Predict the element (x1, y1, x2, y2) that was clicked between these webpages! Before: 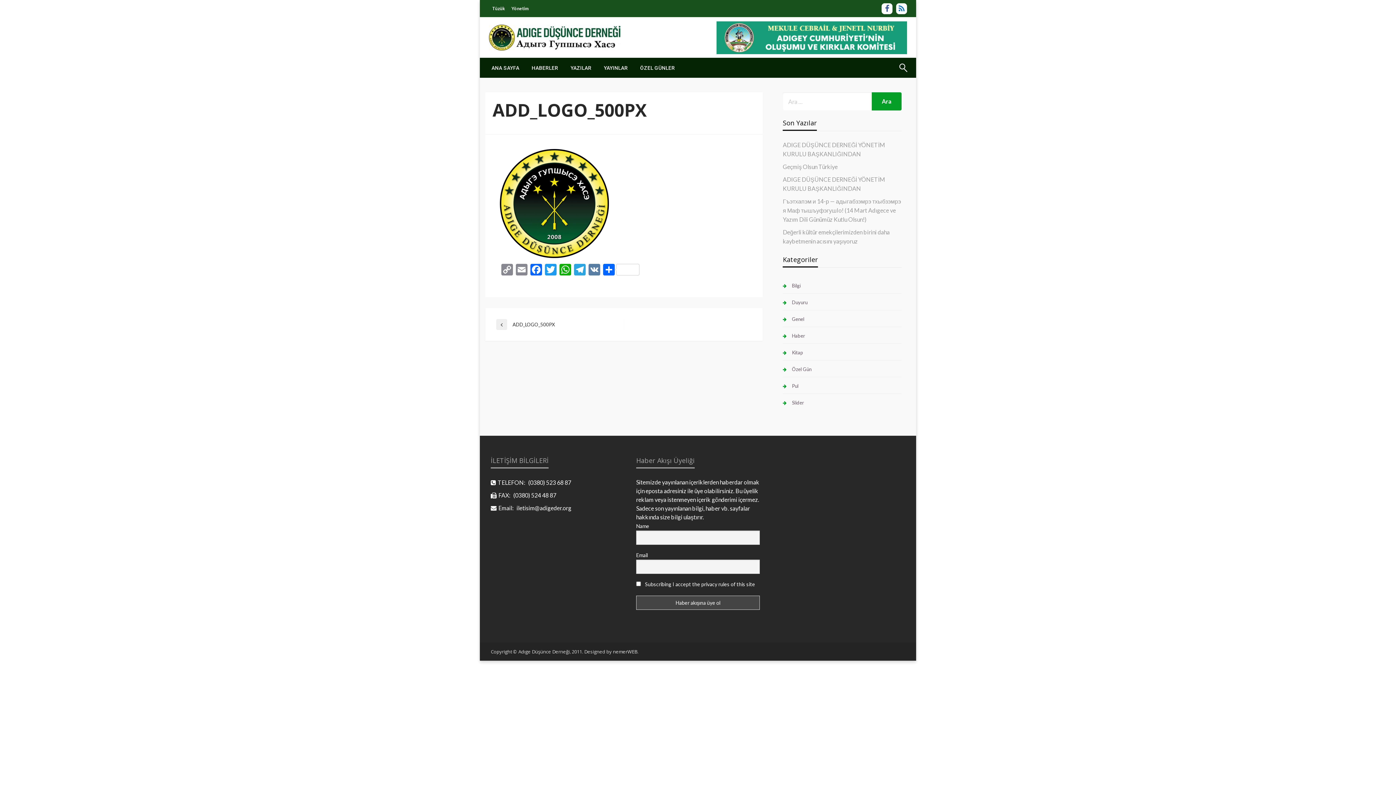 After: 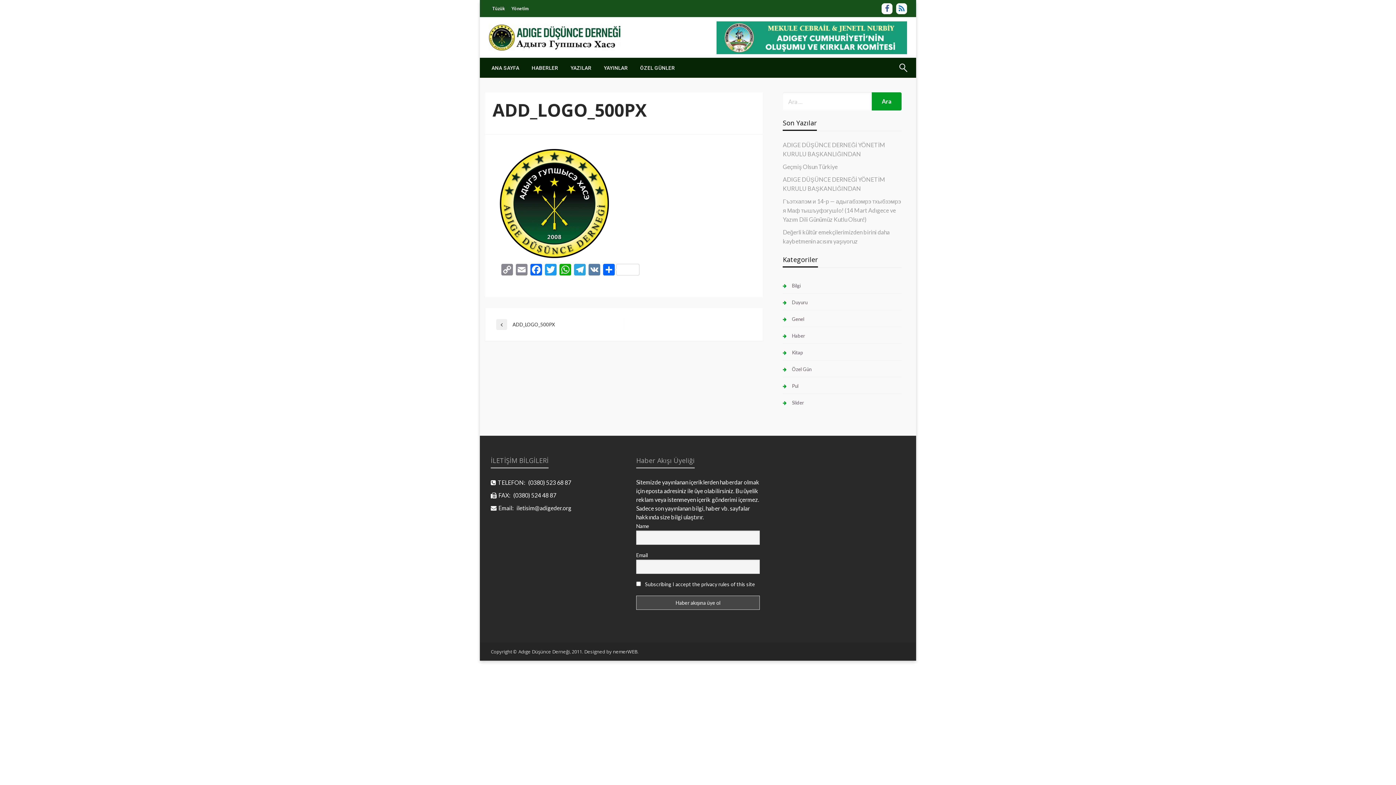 Action: label: Previous Post
ADD_LOGO_500PX bbox: (496, 319, 624, 330)